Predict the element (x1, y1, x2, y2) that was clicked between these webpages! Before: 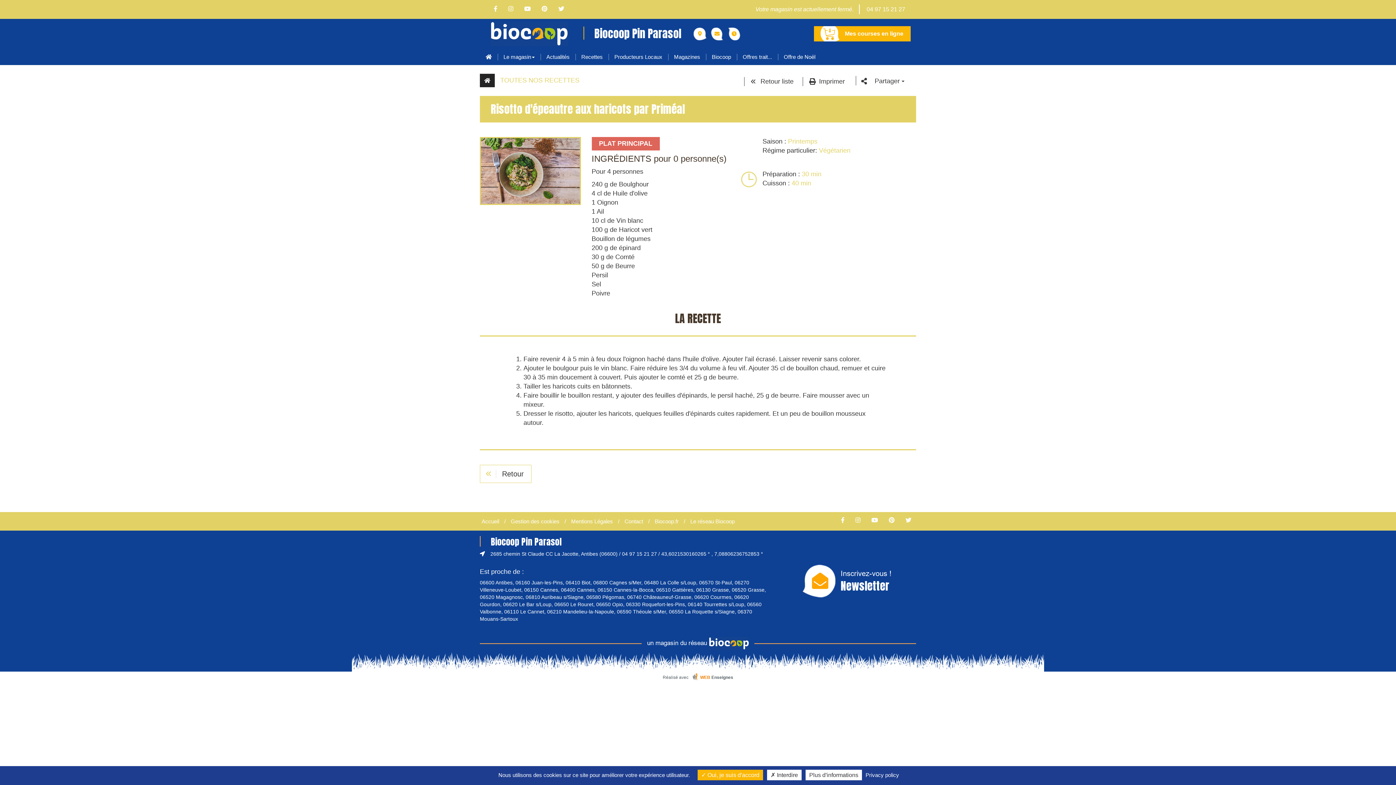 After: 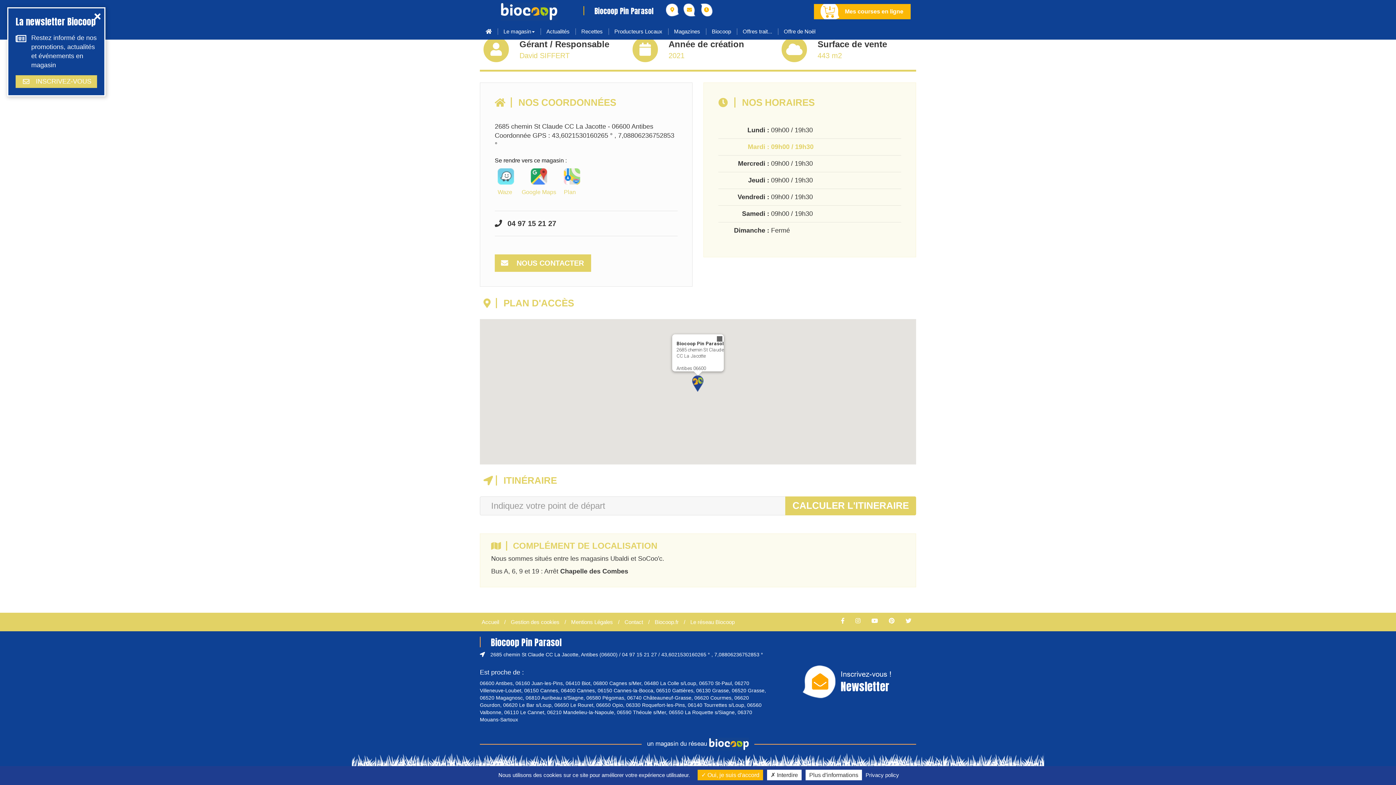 Action: bbox: (693, 27, 706, 40)